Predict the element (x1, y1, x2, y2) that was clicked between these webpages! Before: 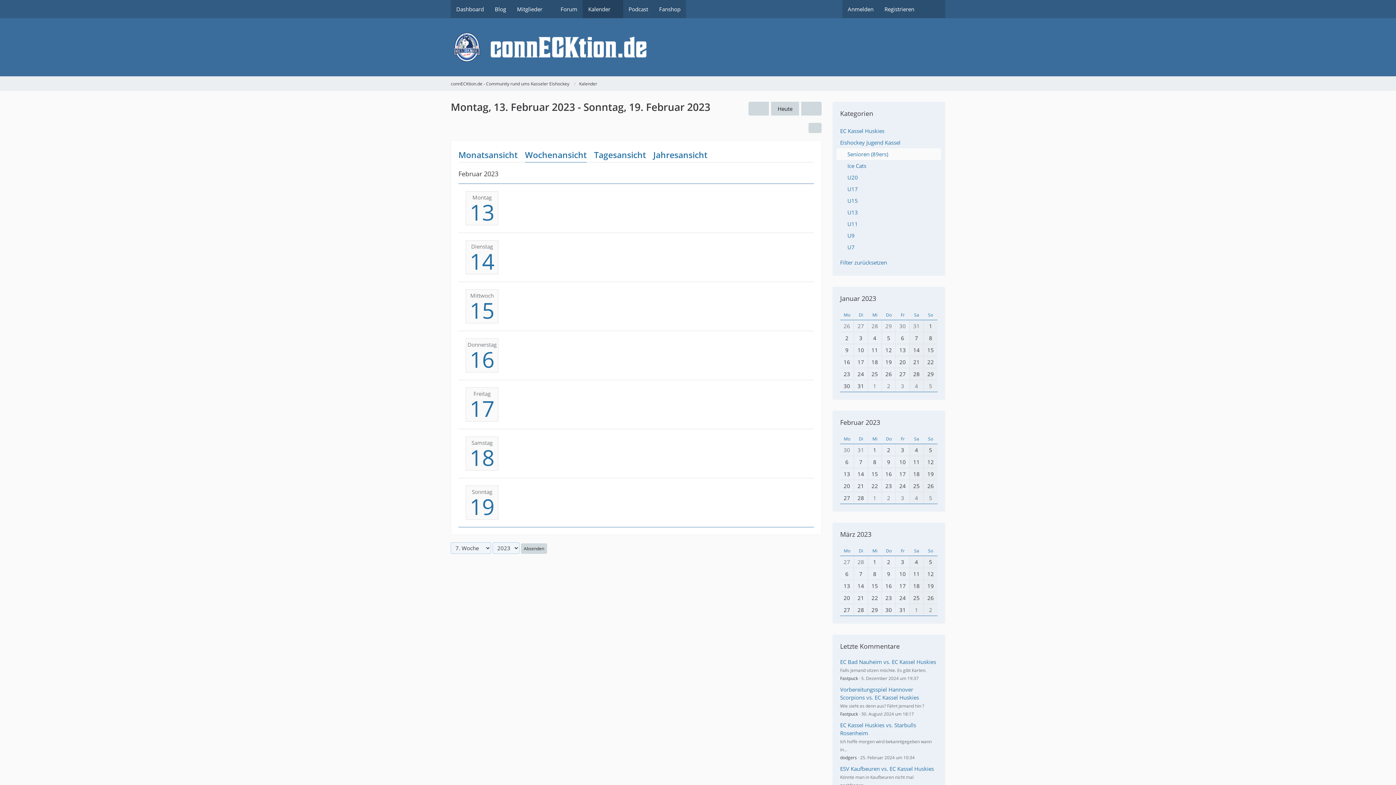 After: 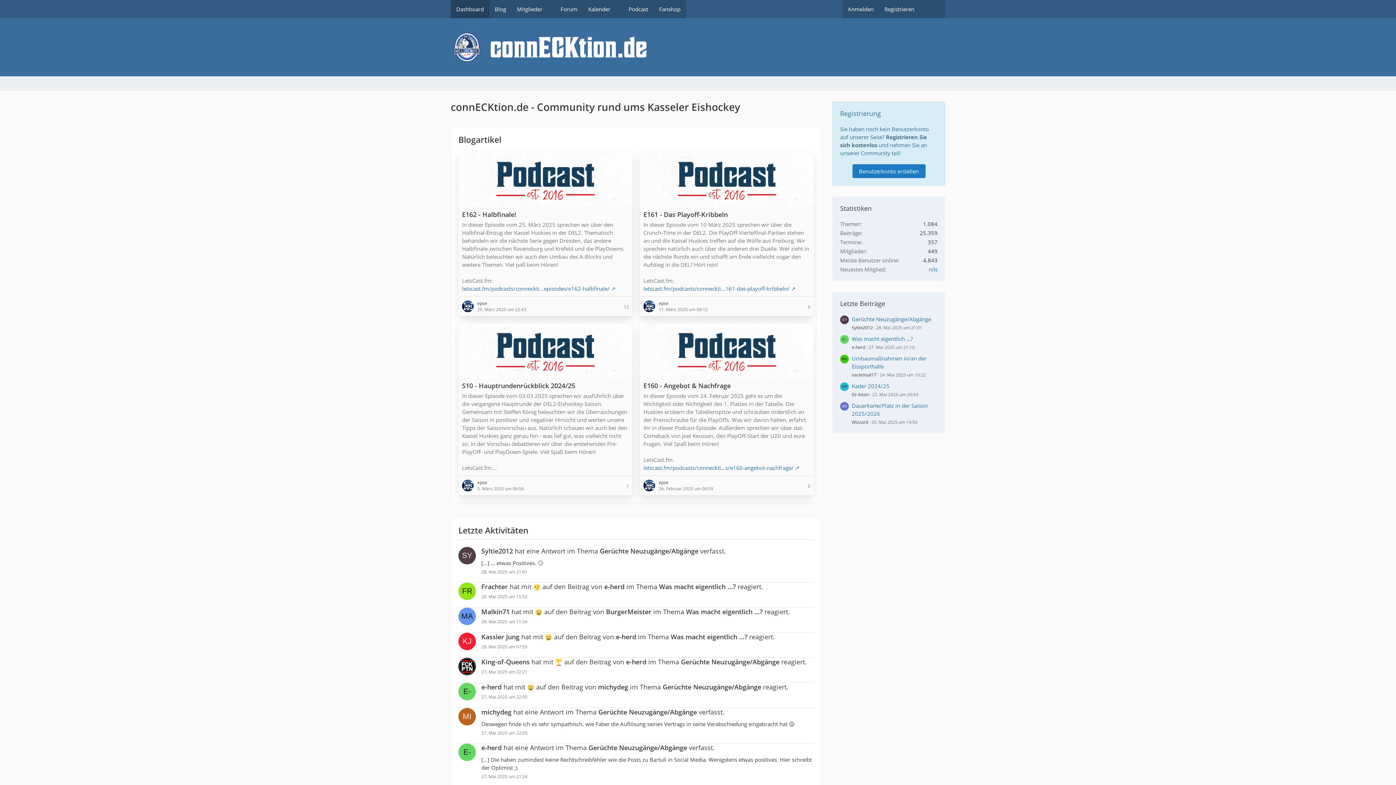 Action: bbox: (450, 0, 489, 18) label: Dashboard